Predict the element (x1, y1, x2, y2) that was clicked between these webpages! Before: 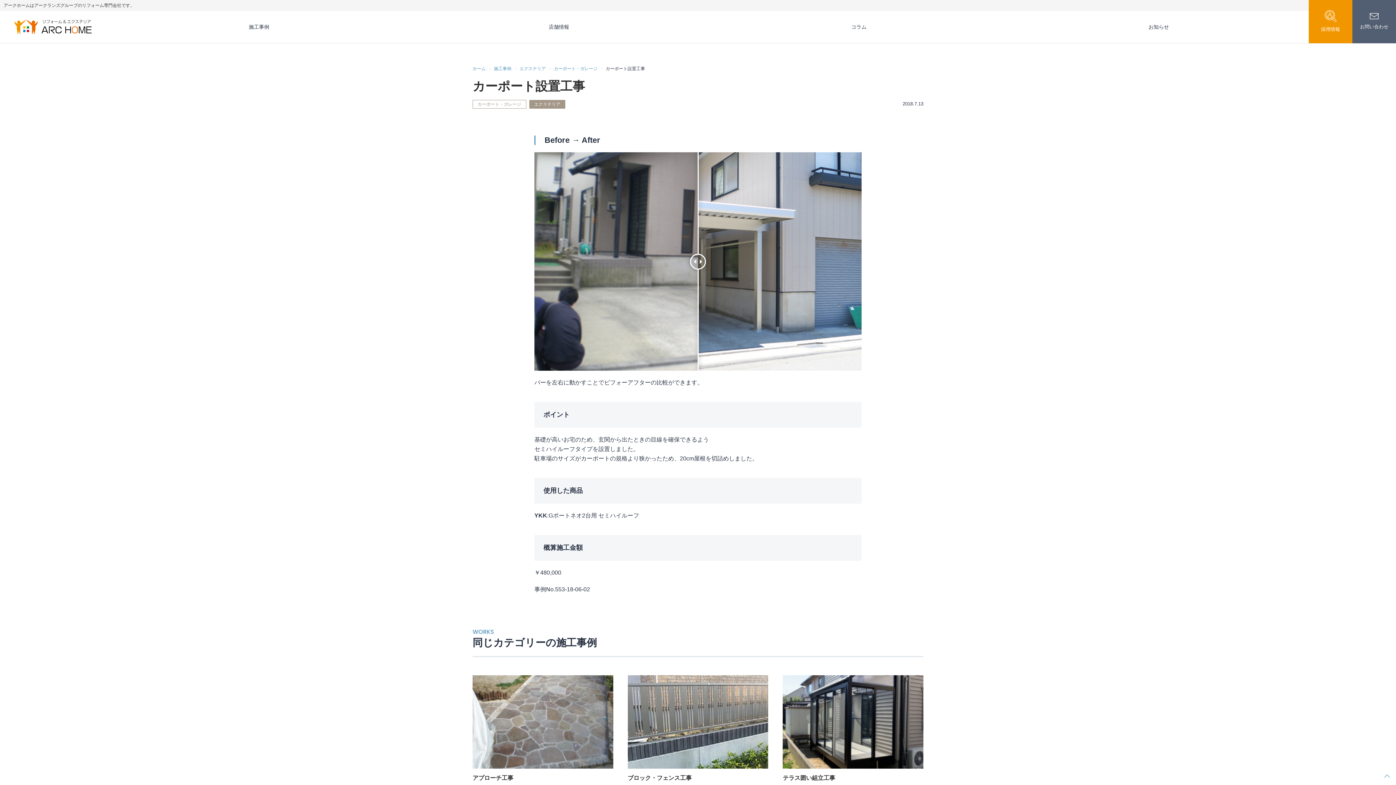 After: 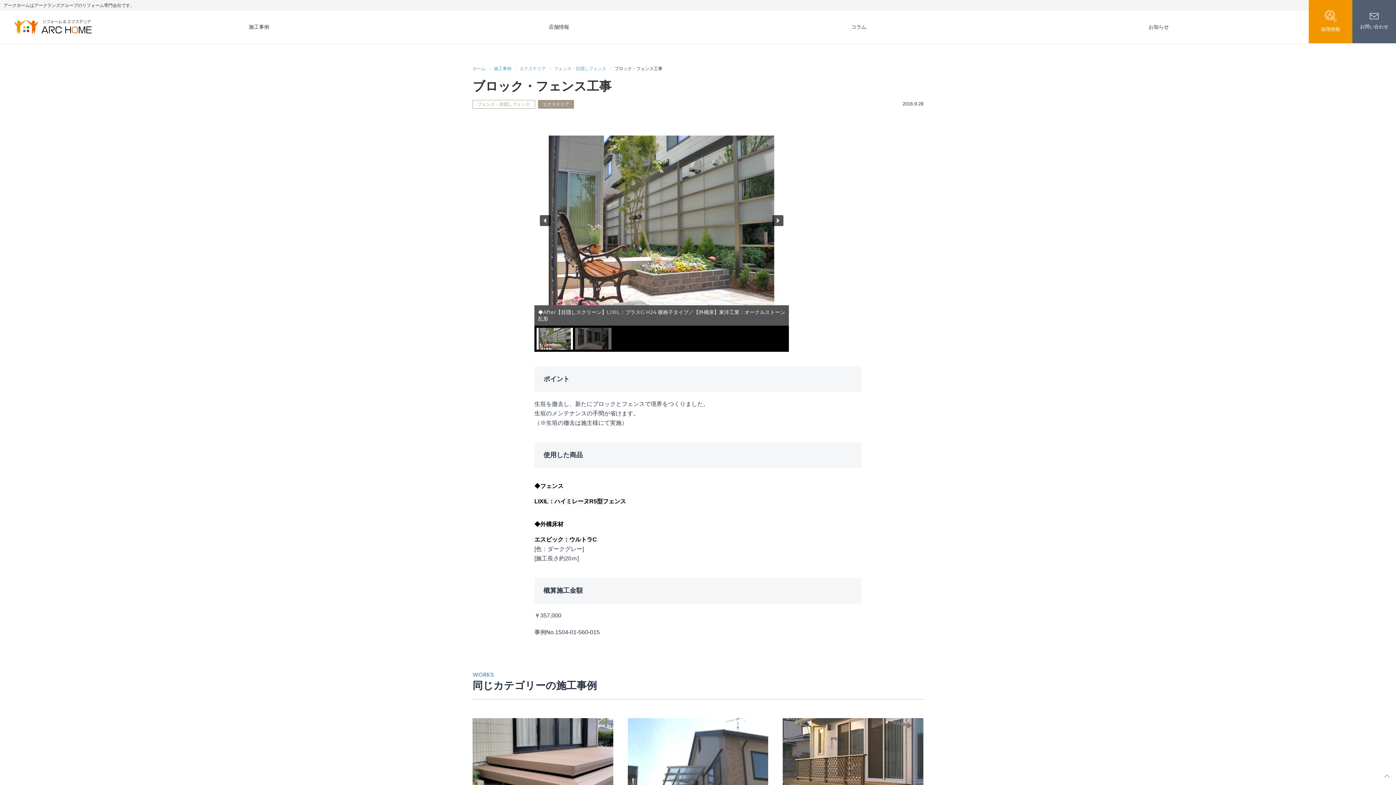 Action: bbox: (627, 775, 691, 781) label: ブロック・フェンス工事